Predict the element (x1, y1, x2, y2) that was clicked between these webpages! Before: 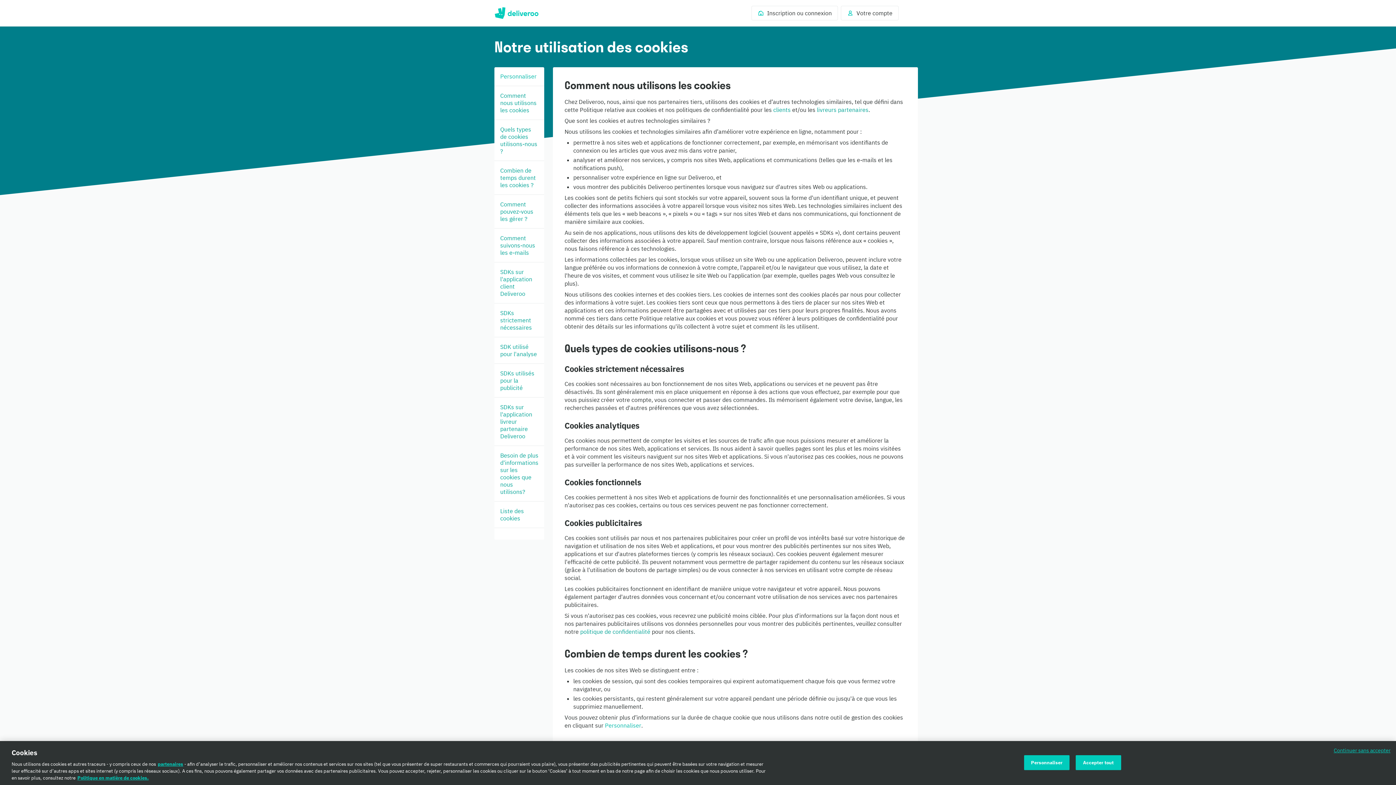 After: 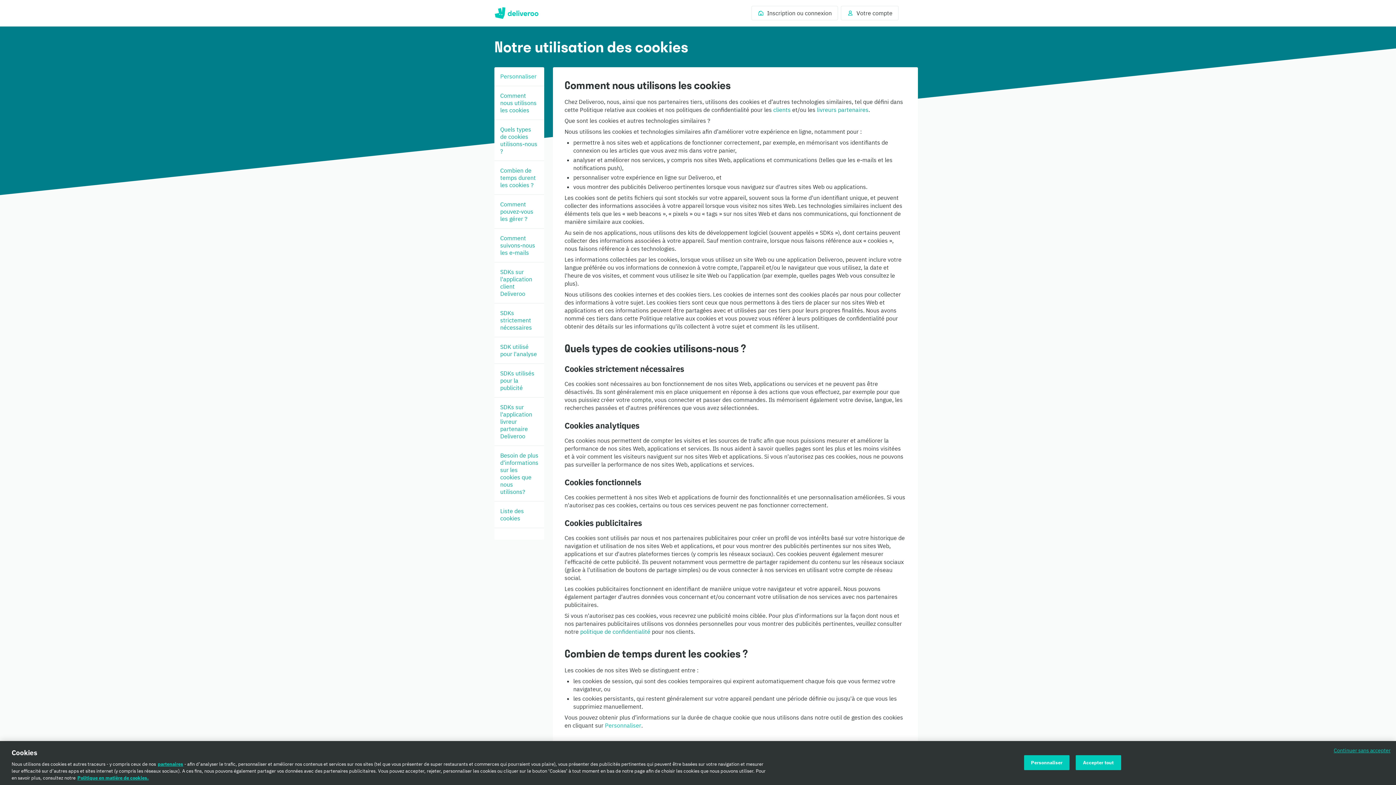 Action: bbox: (773, 106, 790, 113) label: clients